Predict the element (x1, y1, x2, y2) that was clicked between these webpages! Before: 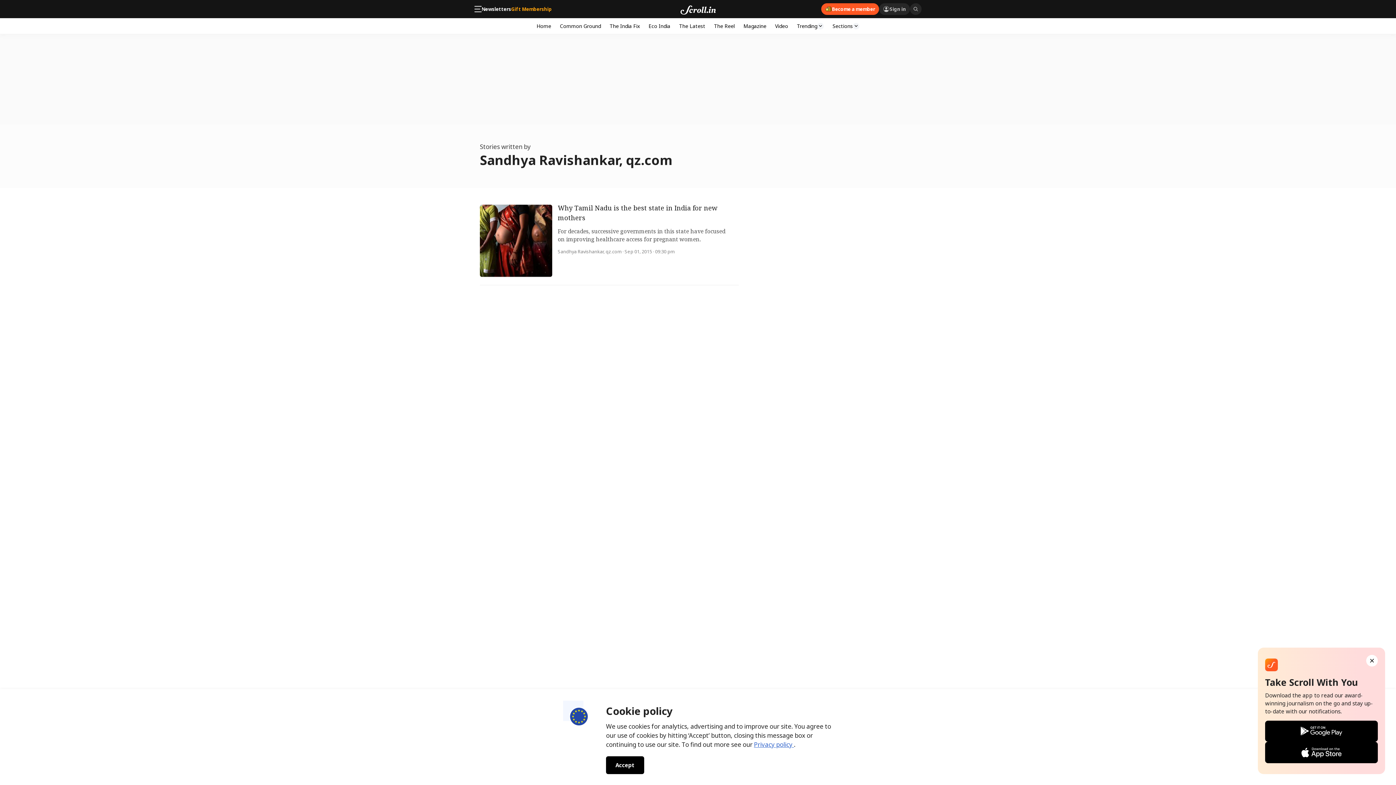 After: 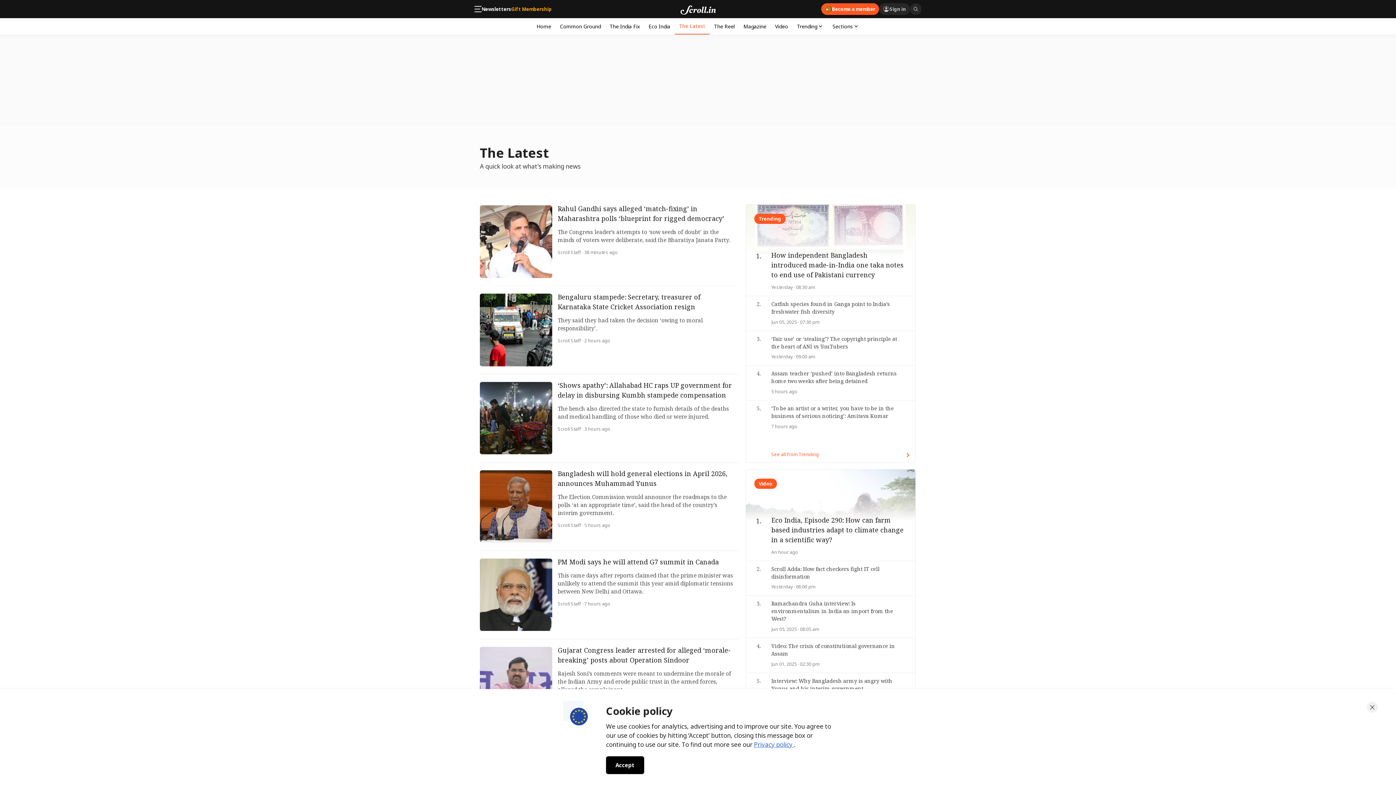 Action: bbox: (674, 18, 709, 33) label: The Latest